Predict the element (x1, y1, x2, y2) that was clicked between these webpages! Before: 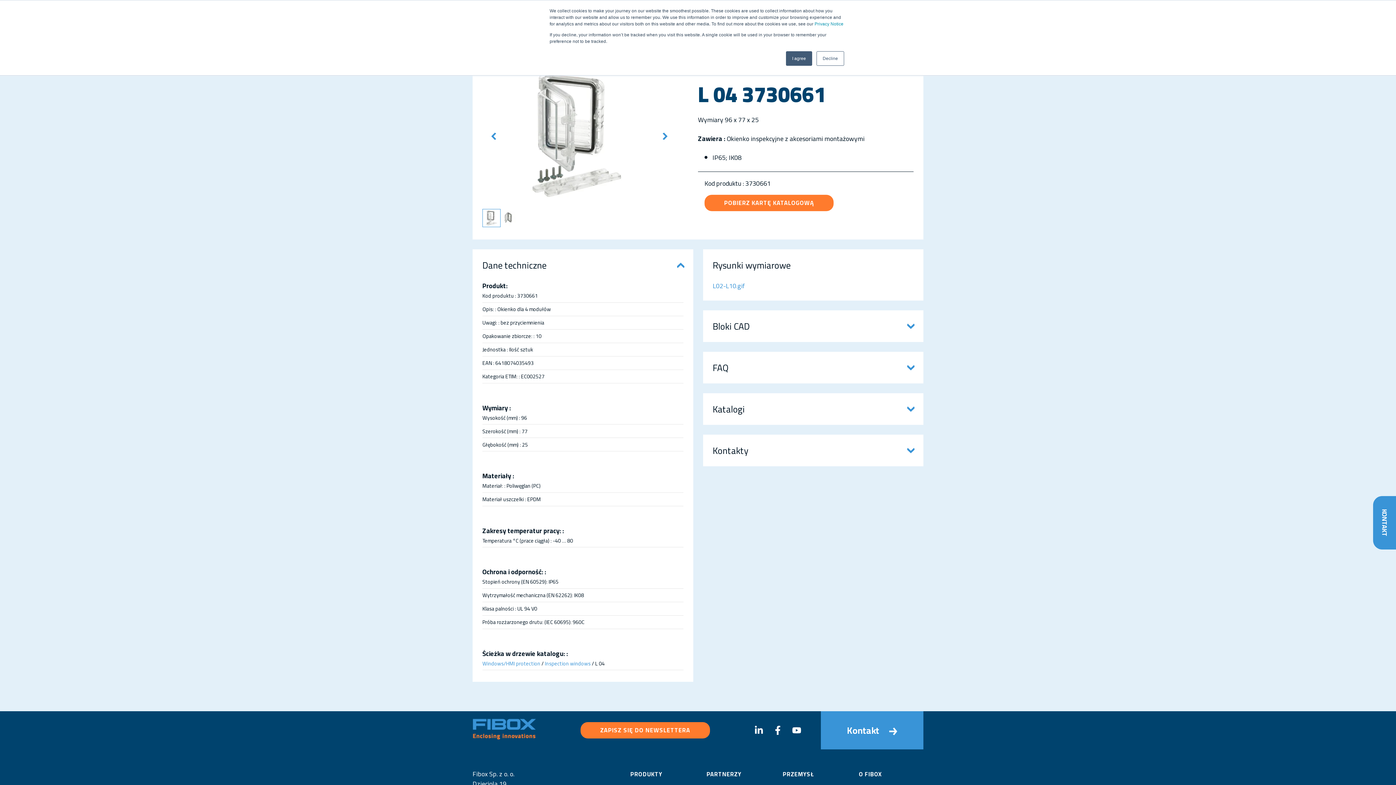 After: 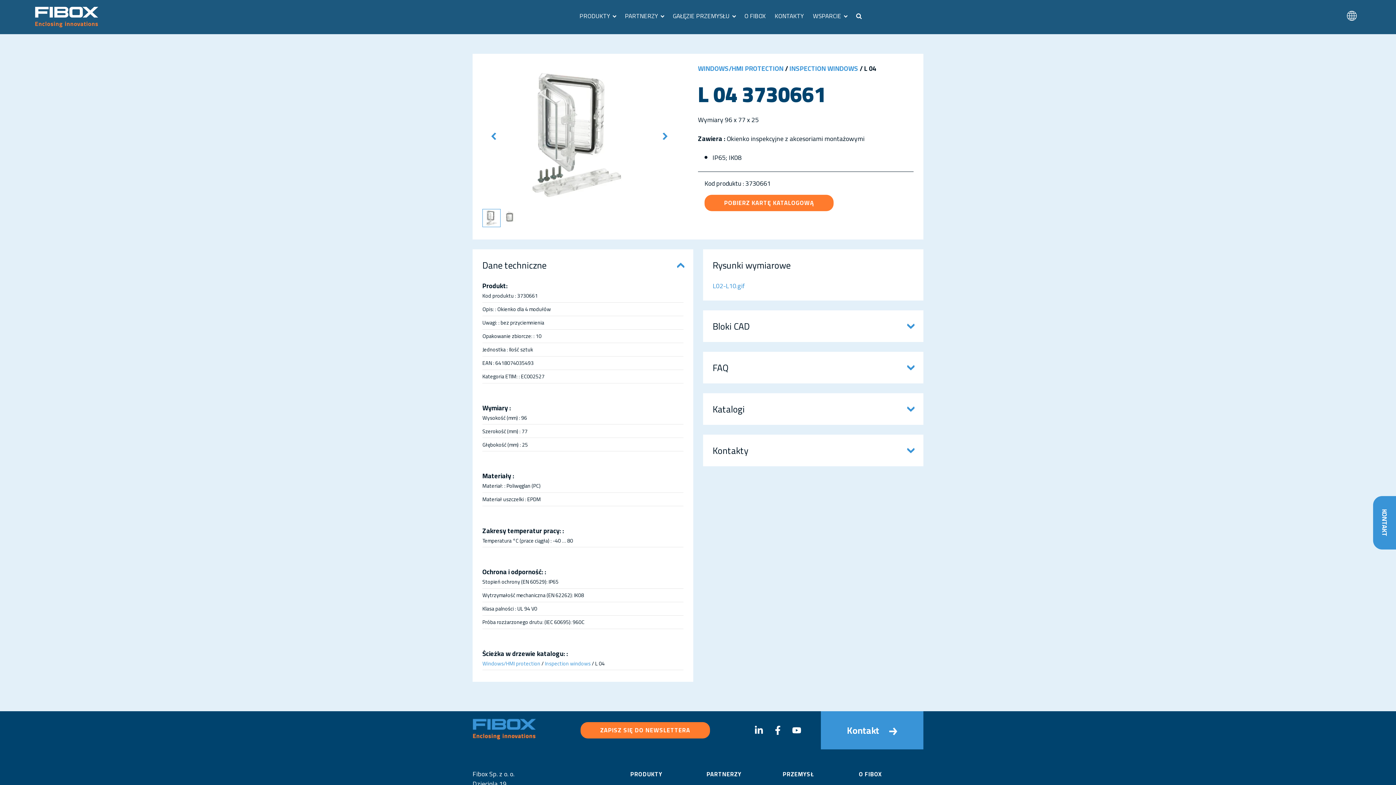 Action: bbox: (816, 51, 844, 65) label: Decline